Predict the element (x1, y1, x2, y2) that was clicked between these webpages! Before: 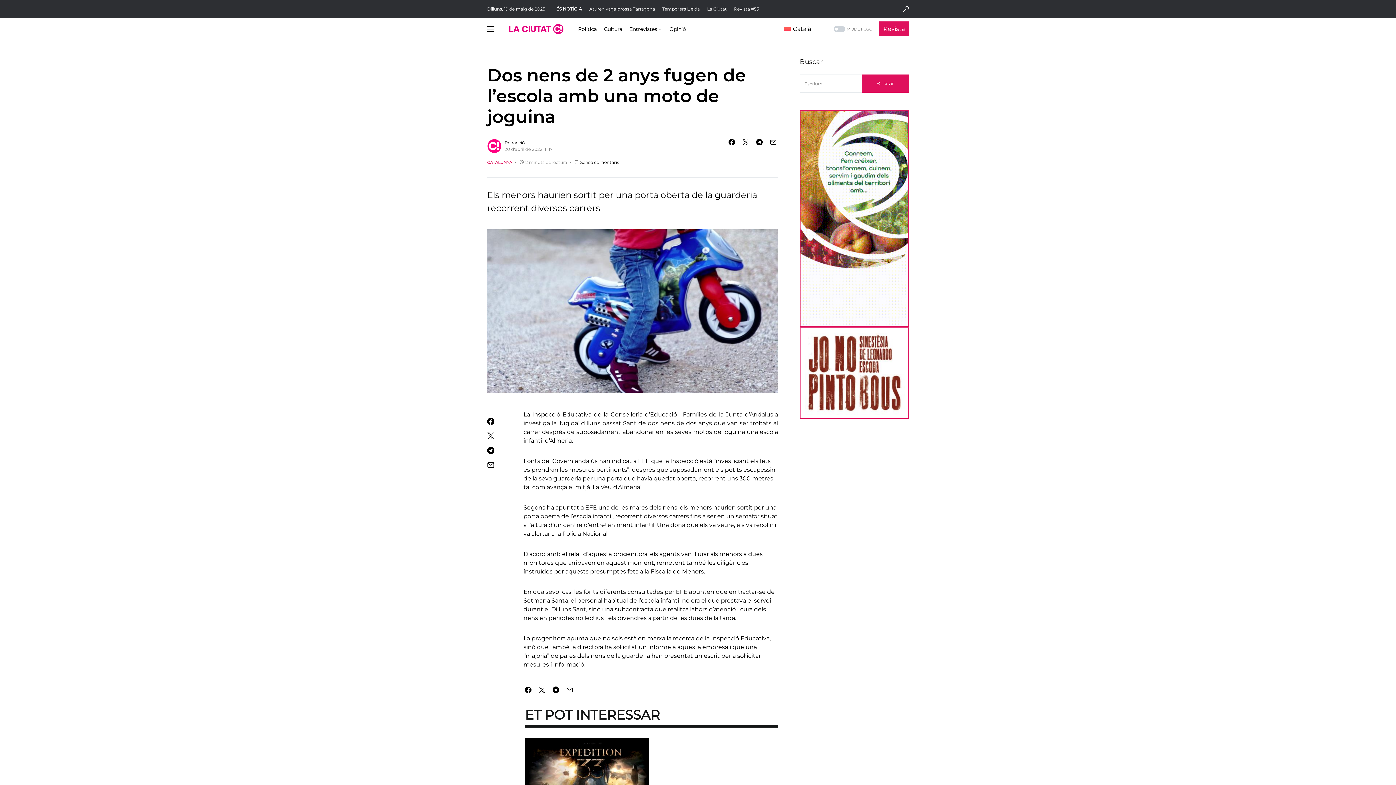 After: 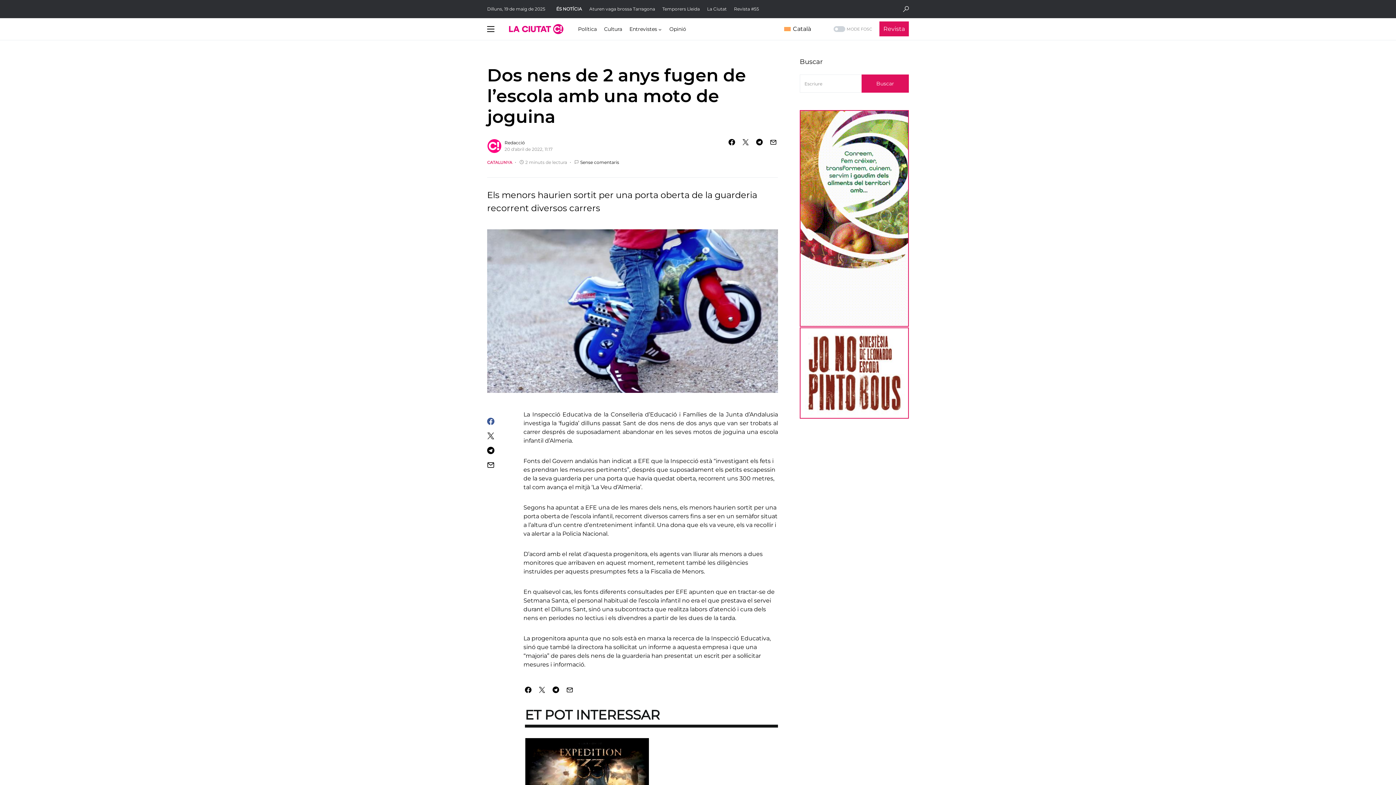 Action: bbox: (487, 417, 509, 425)